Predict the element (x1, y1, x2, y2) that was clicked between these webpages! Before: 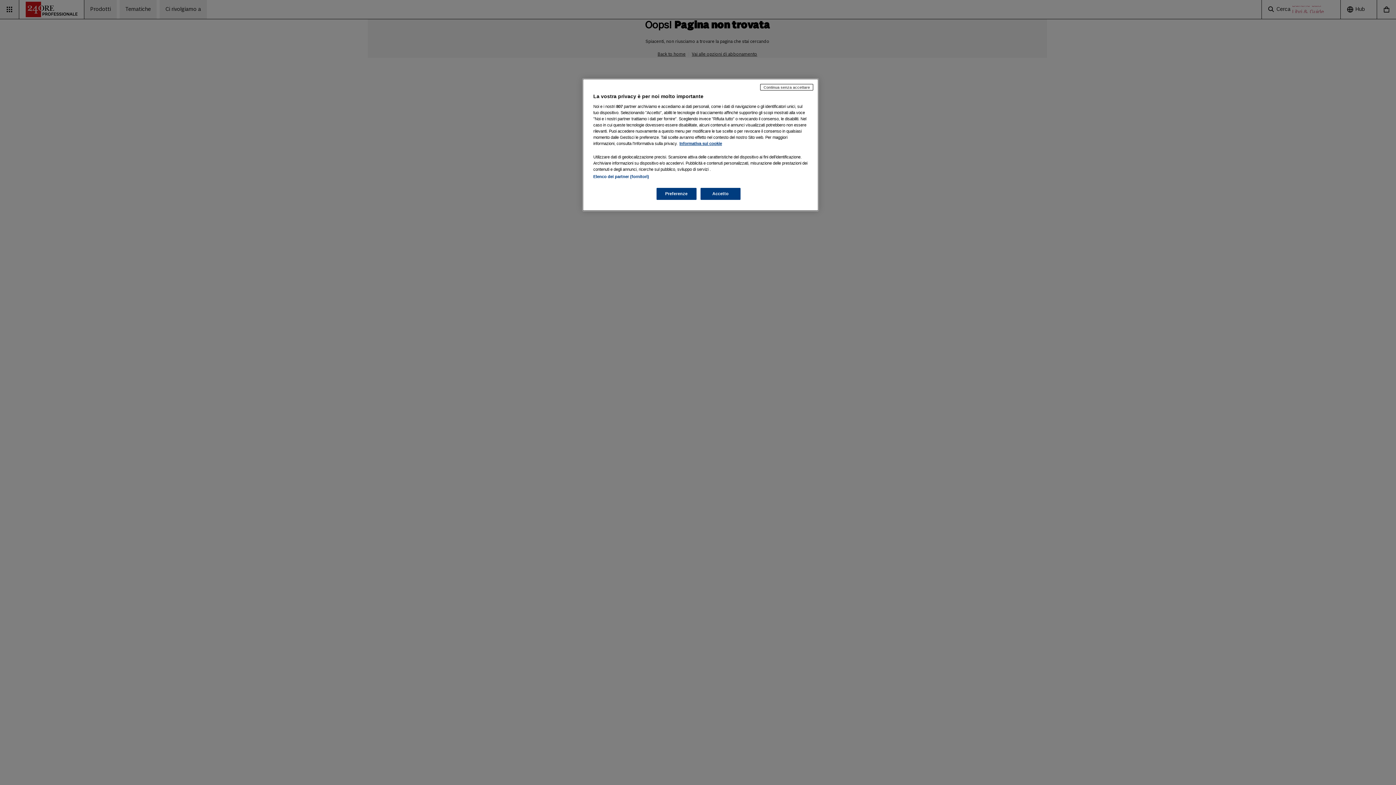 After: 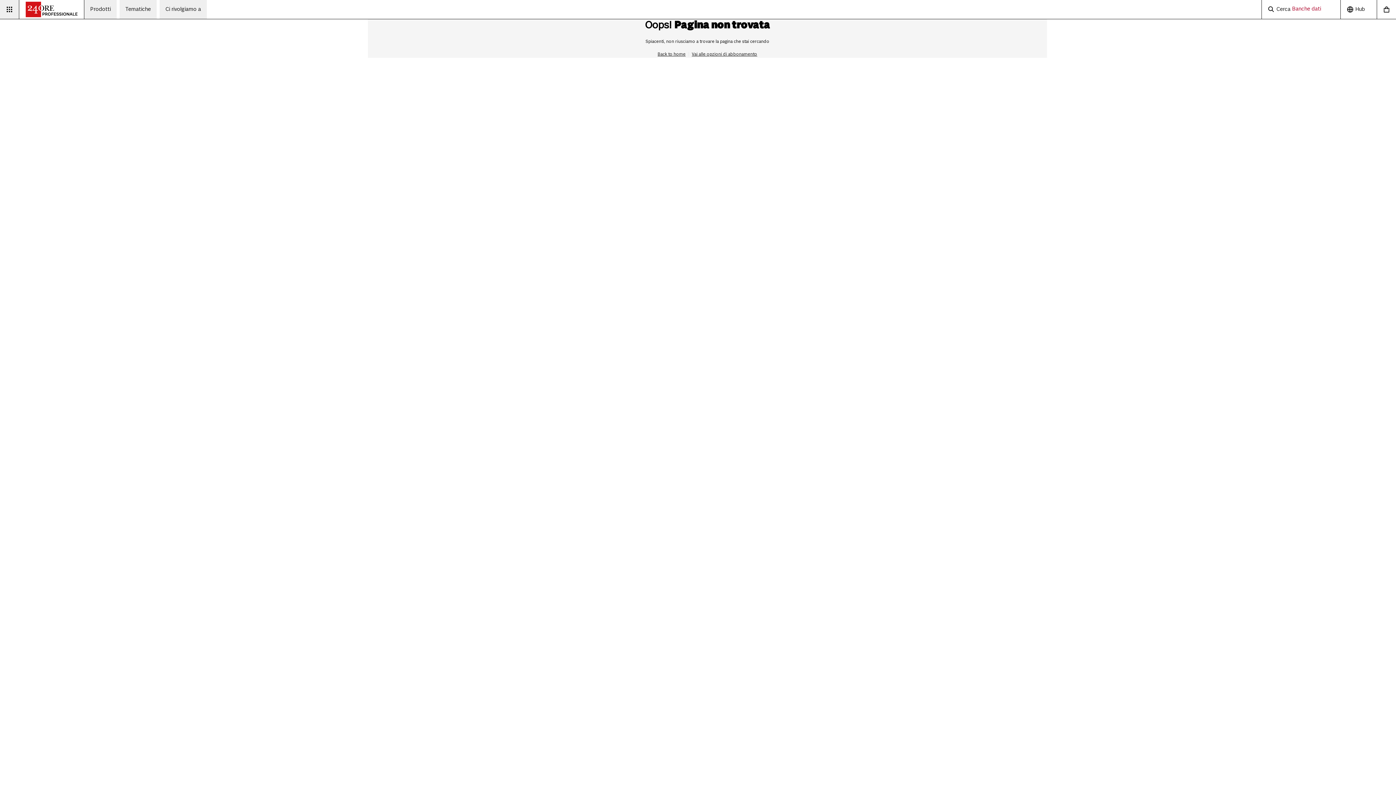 Action: label: Continua senza accettare bbox: (760, 84, 813, 90)